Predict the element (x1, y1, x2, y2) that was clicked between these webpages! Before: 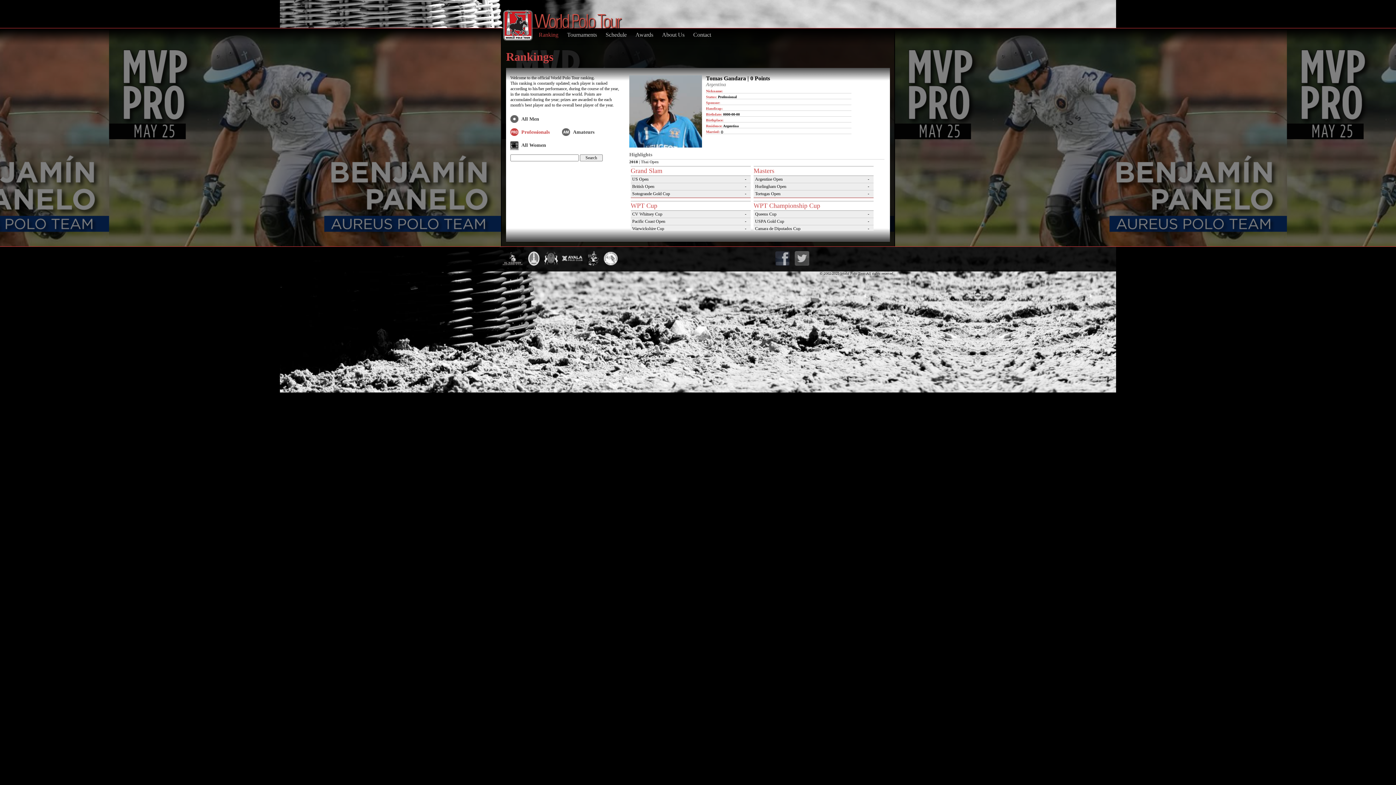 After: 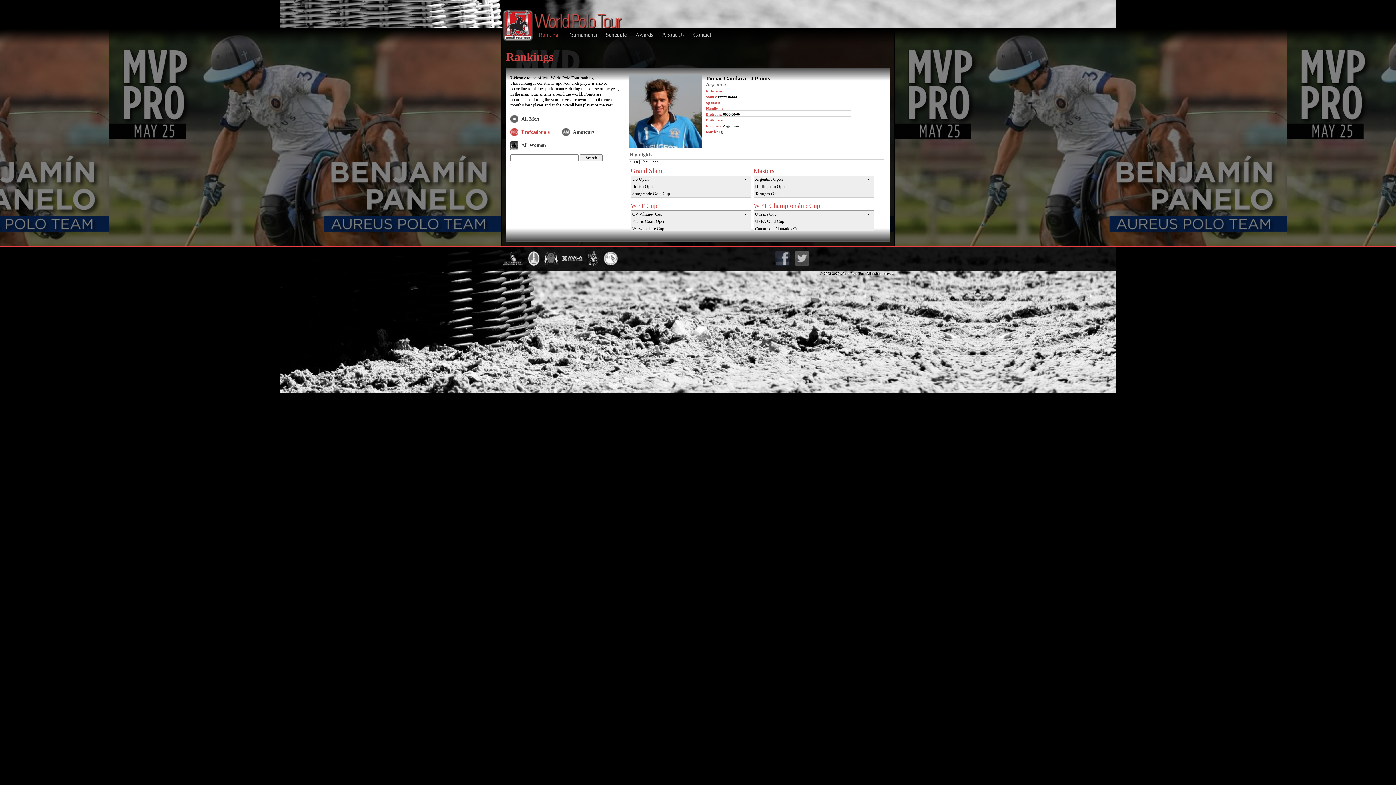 Action: bbox: (544, 260, 561, 266)